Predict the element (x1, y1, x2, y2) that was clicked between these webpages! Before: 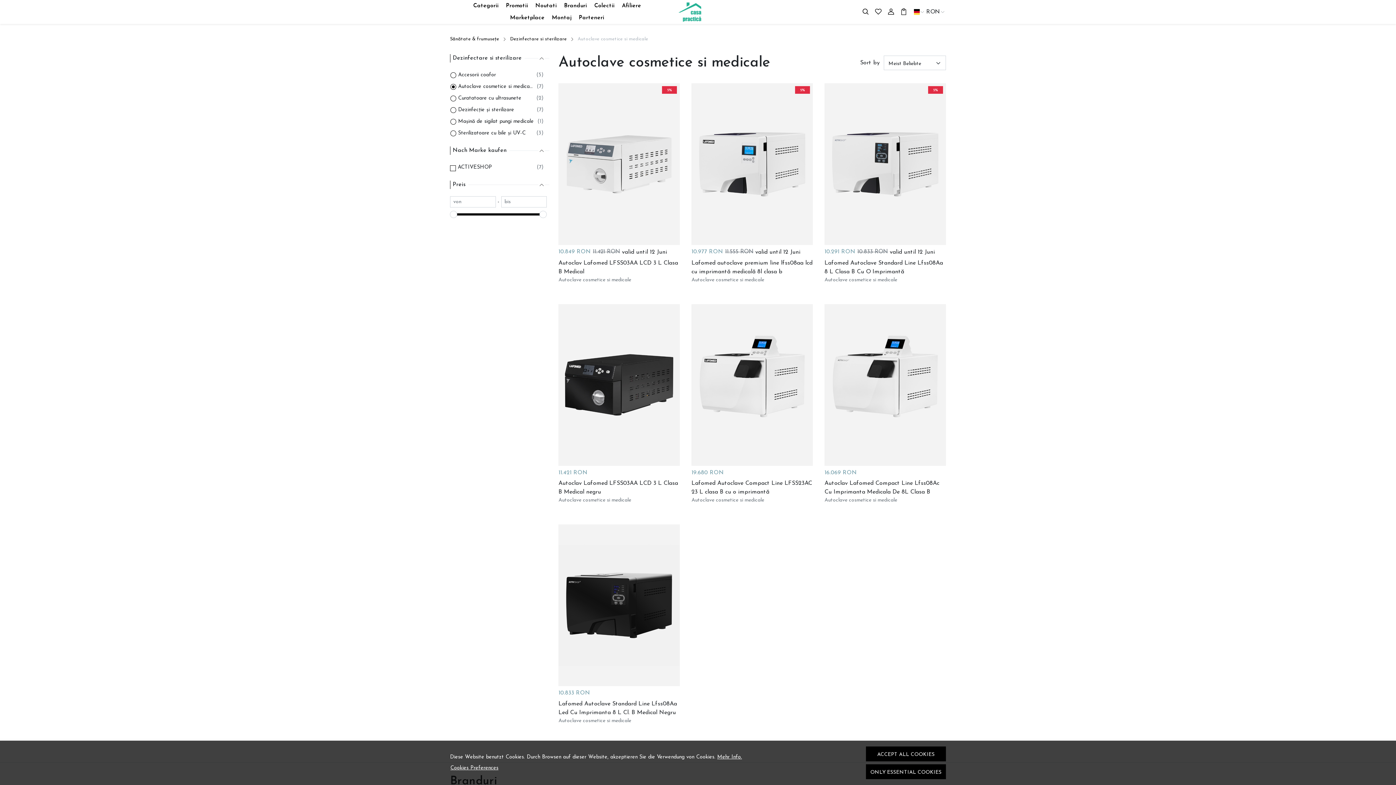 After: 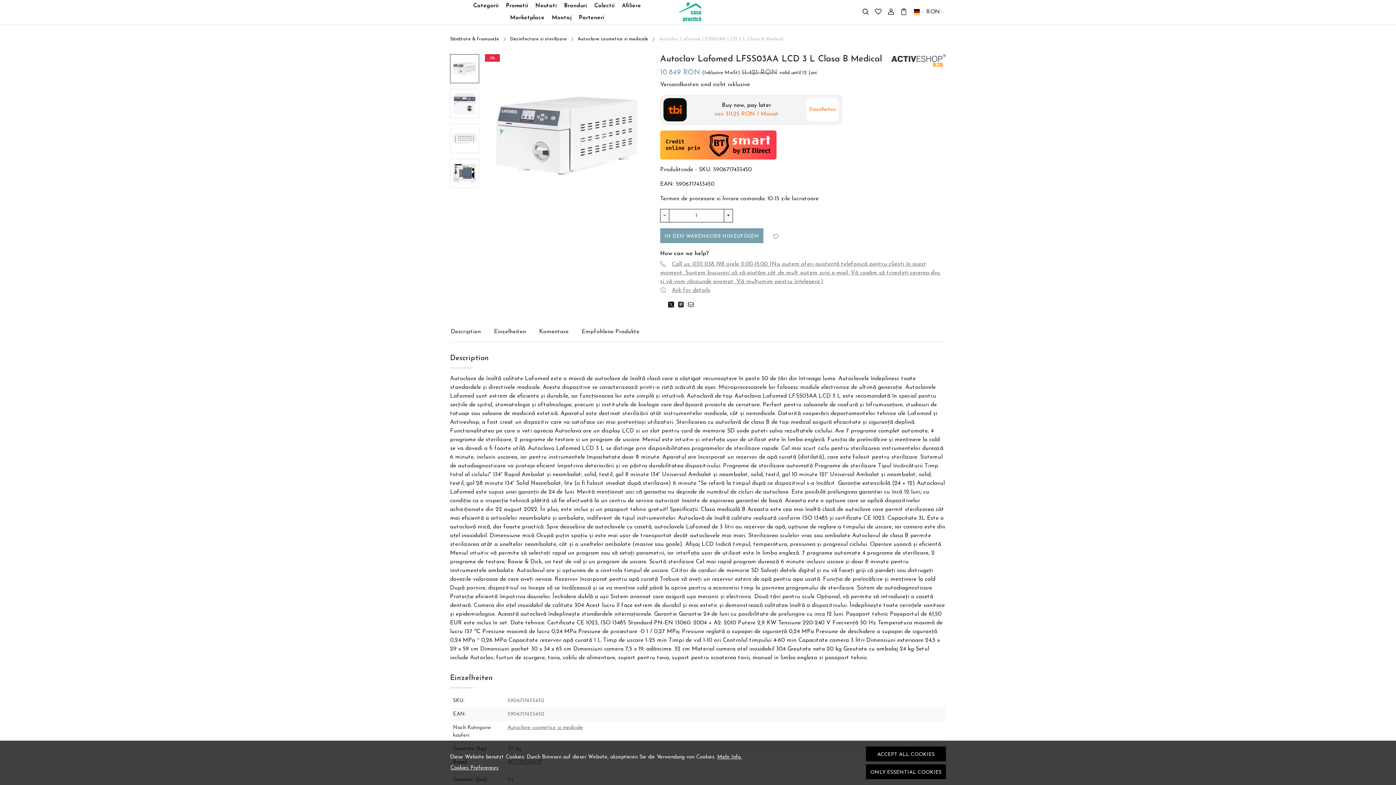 Action: label: 5% bbox: (558, 83, 680, 245)